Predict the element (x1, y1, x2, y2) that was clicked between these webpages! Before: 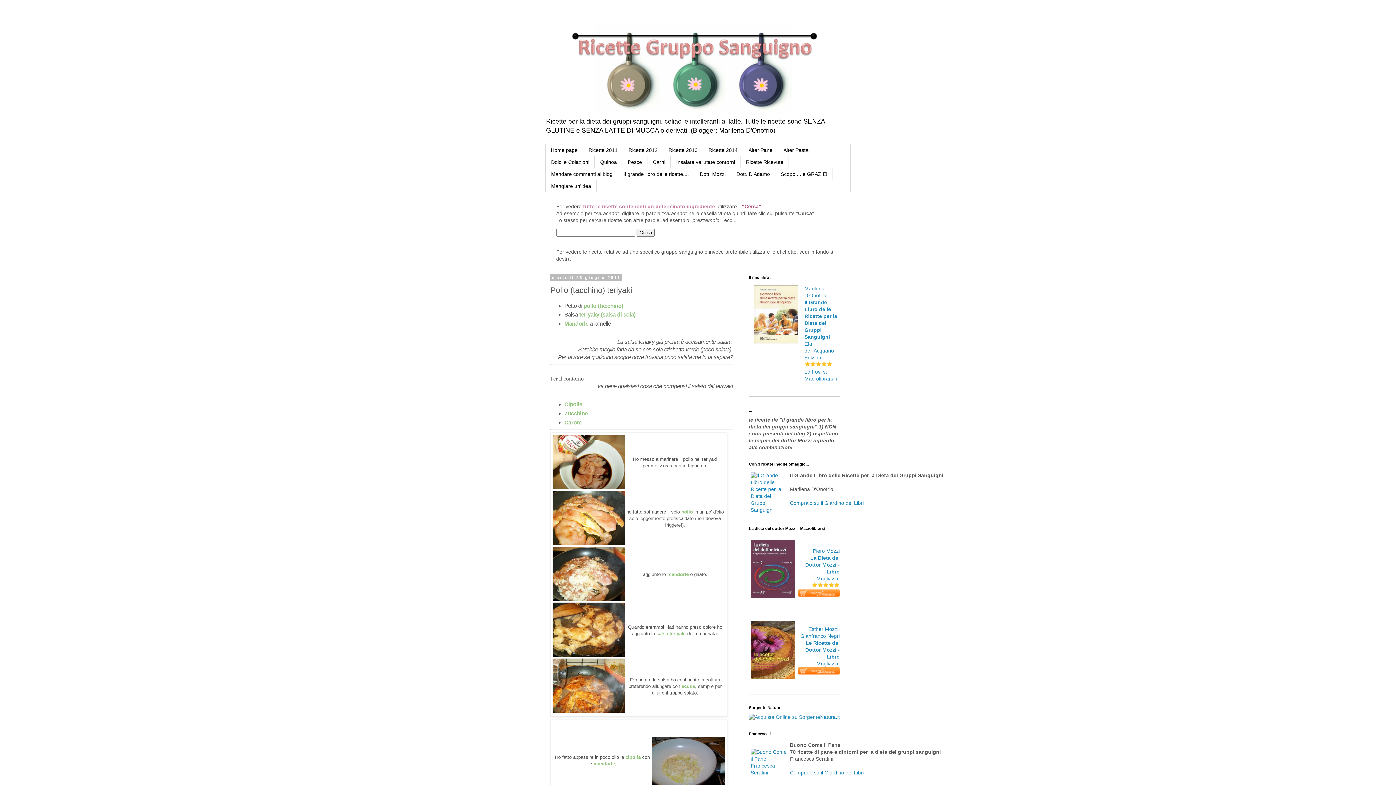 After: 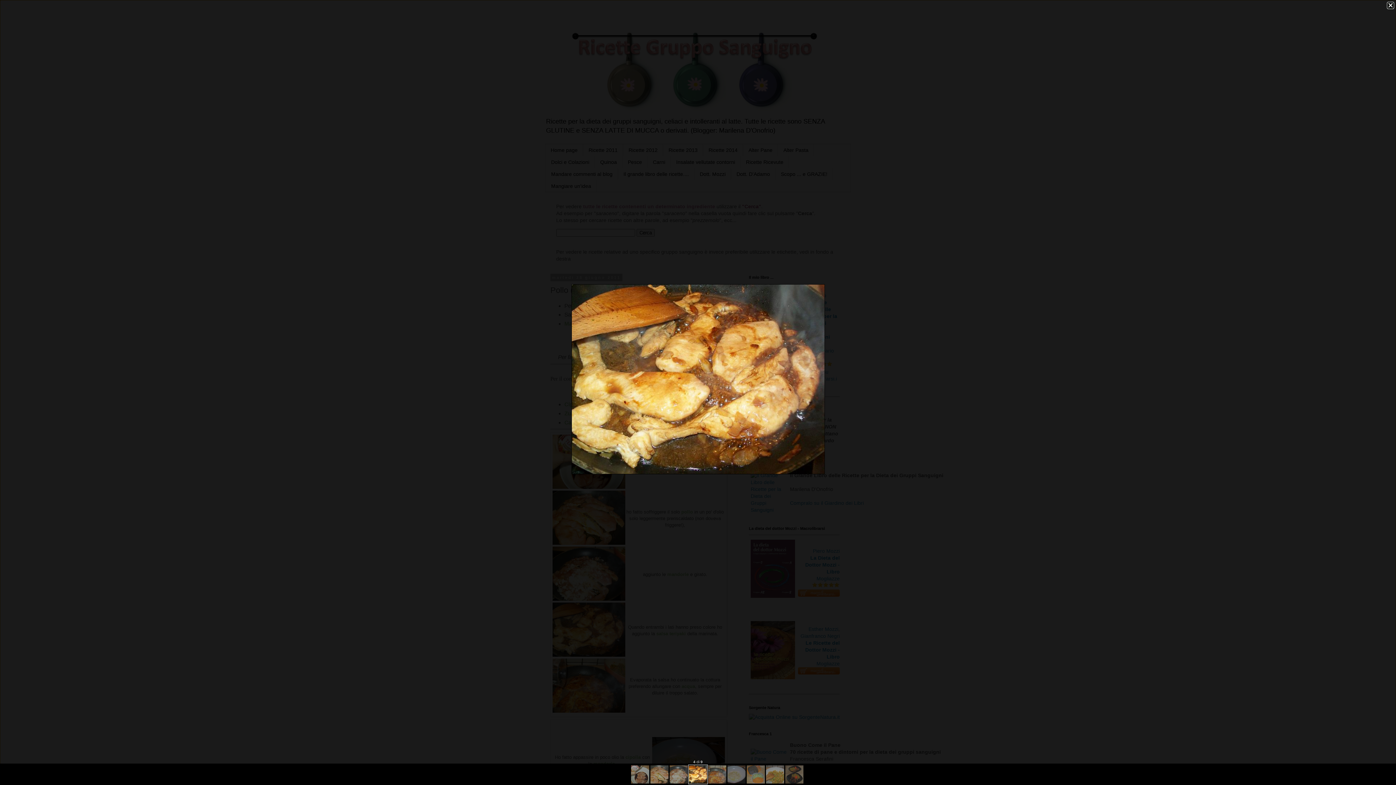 Action: bbox: (552, 652, 625, 658)